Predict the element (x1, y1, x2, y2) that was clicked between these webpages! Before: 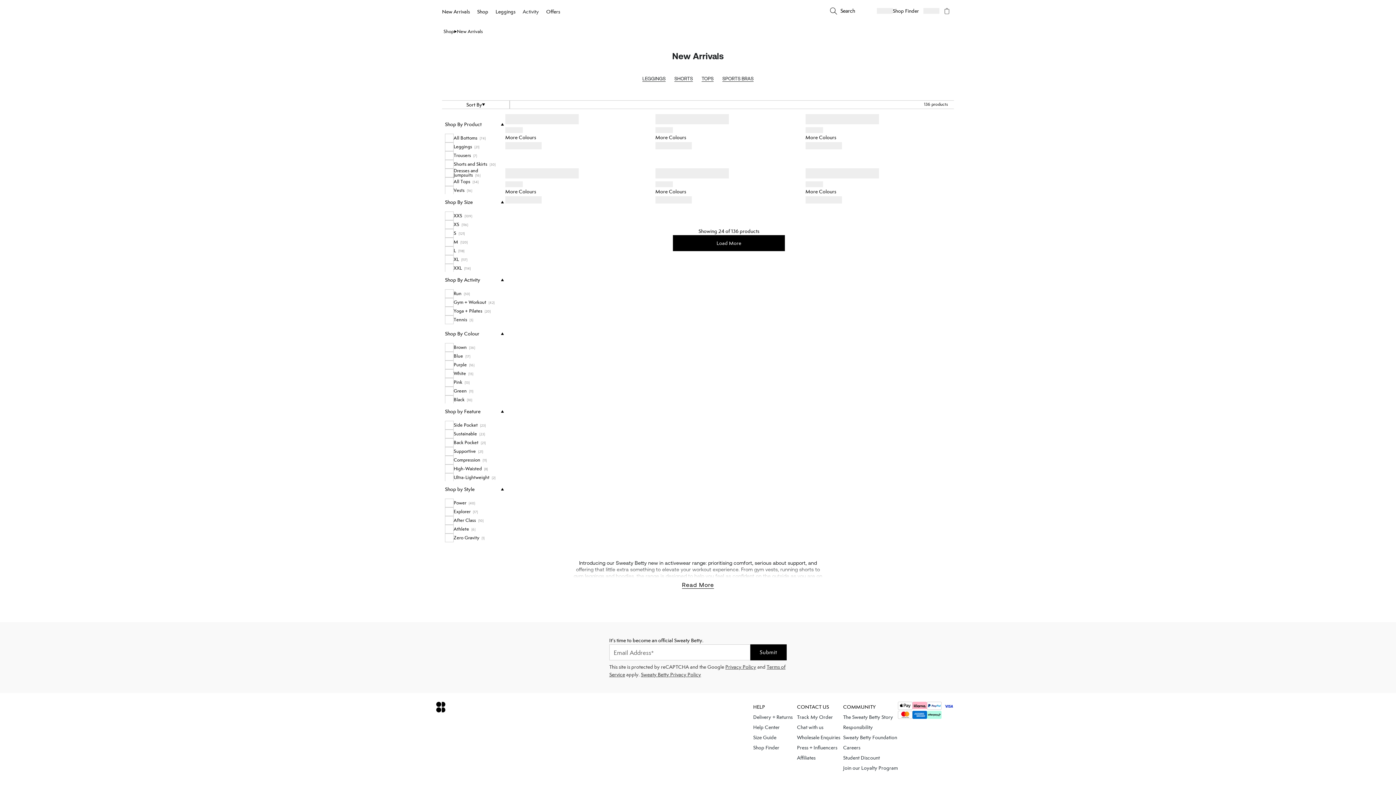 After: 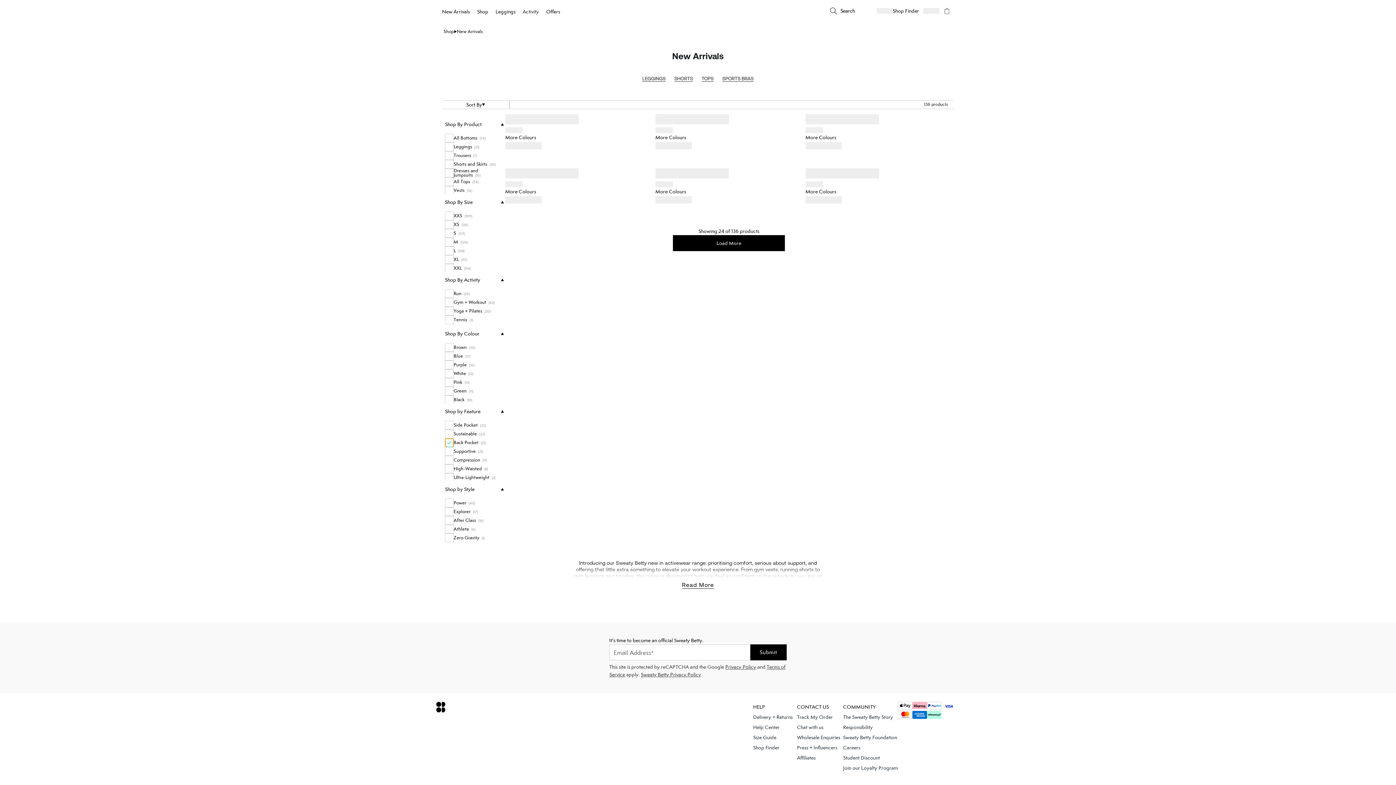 Action: label: Back Pocket  (21) bbox: (445, 438, 503, 447)